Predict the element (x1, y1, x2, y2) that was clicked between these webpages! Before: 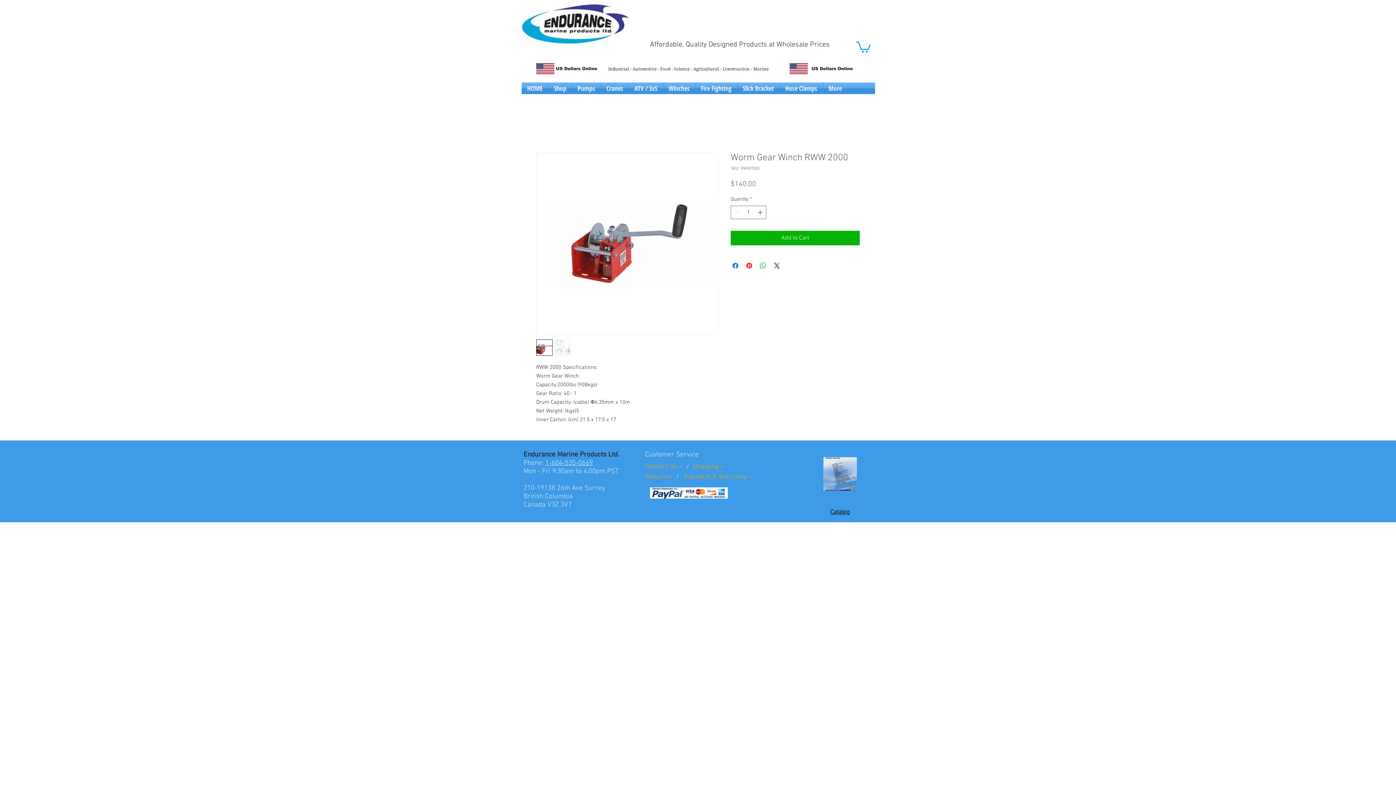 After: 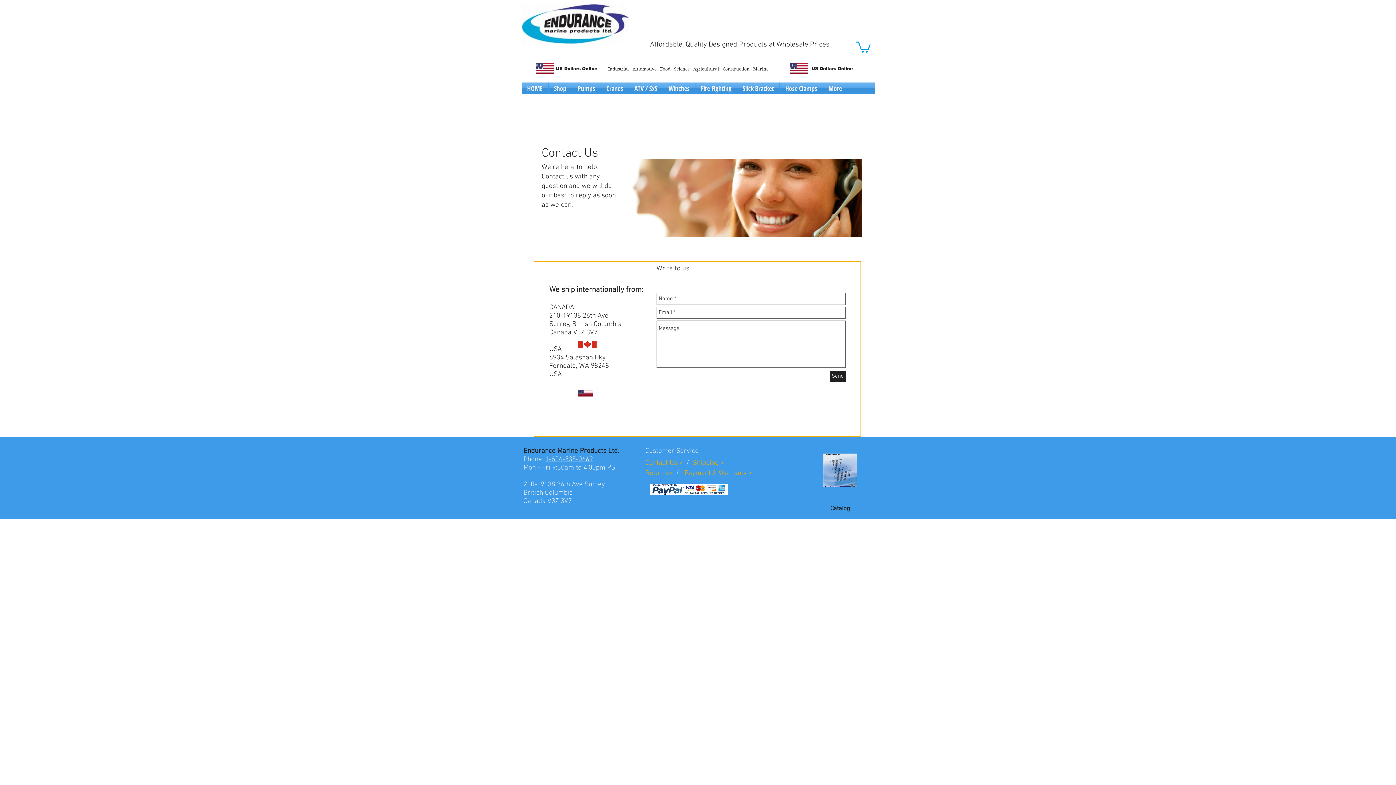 Action: bbox: (645, 462, 693, 471) label: Contact Us >  /  